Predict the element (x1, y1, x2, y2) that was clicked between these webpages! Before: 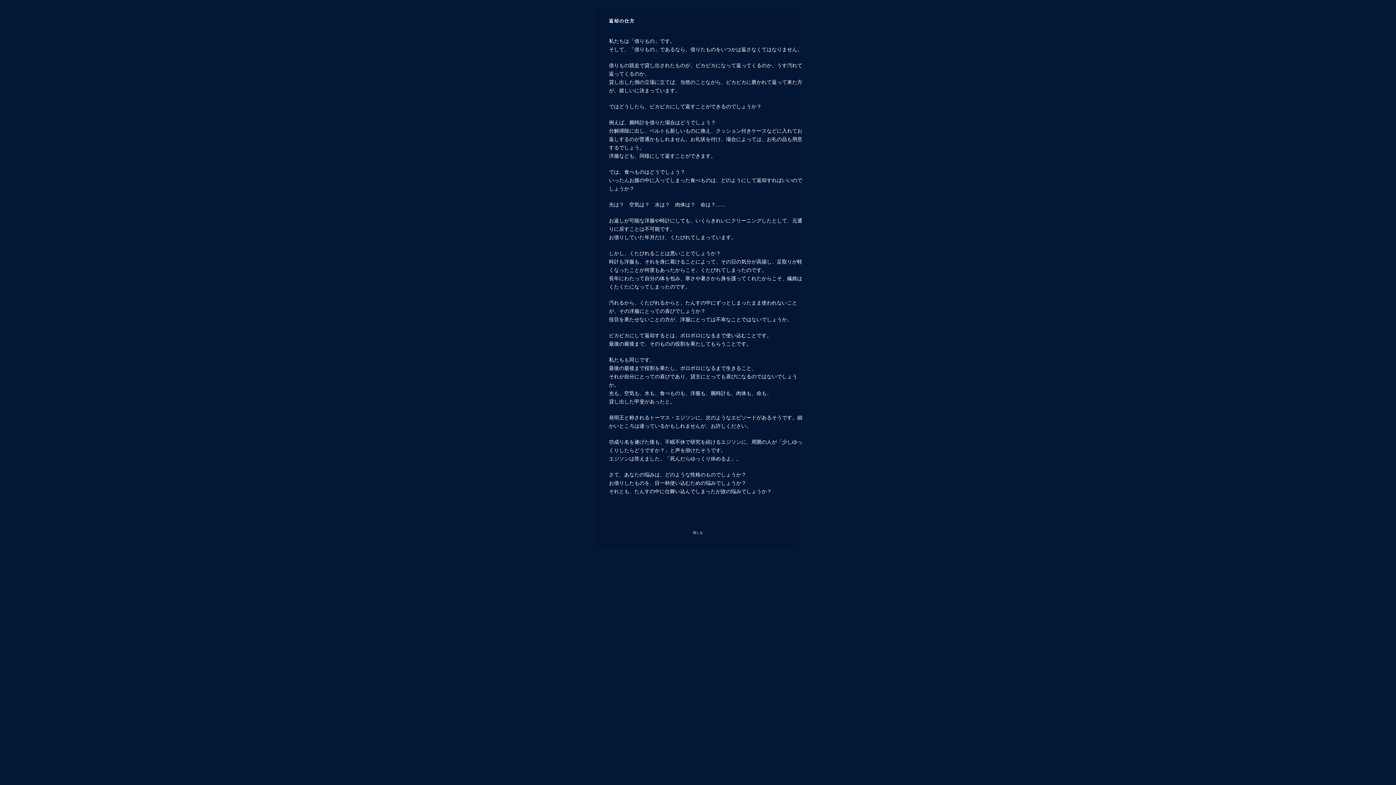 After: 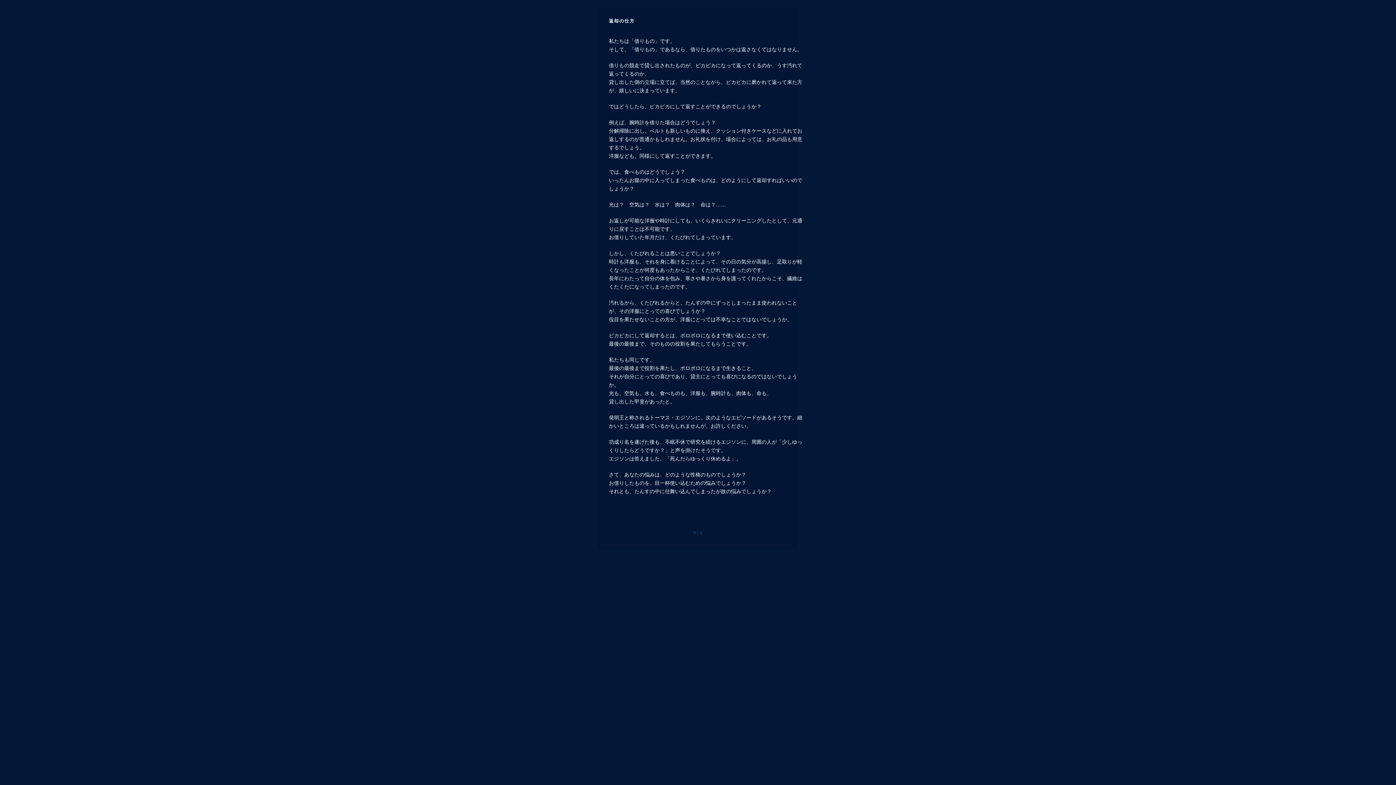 Action: bbox: (693, 531, 703, 534) label: 閉じる